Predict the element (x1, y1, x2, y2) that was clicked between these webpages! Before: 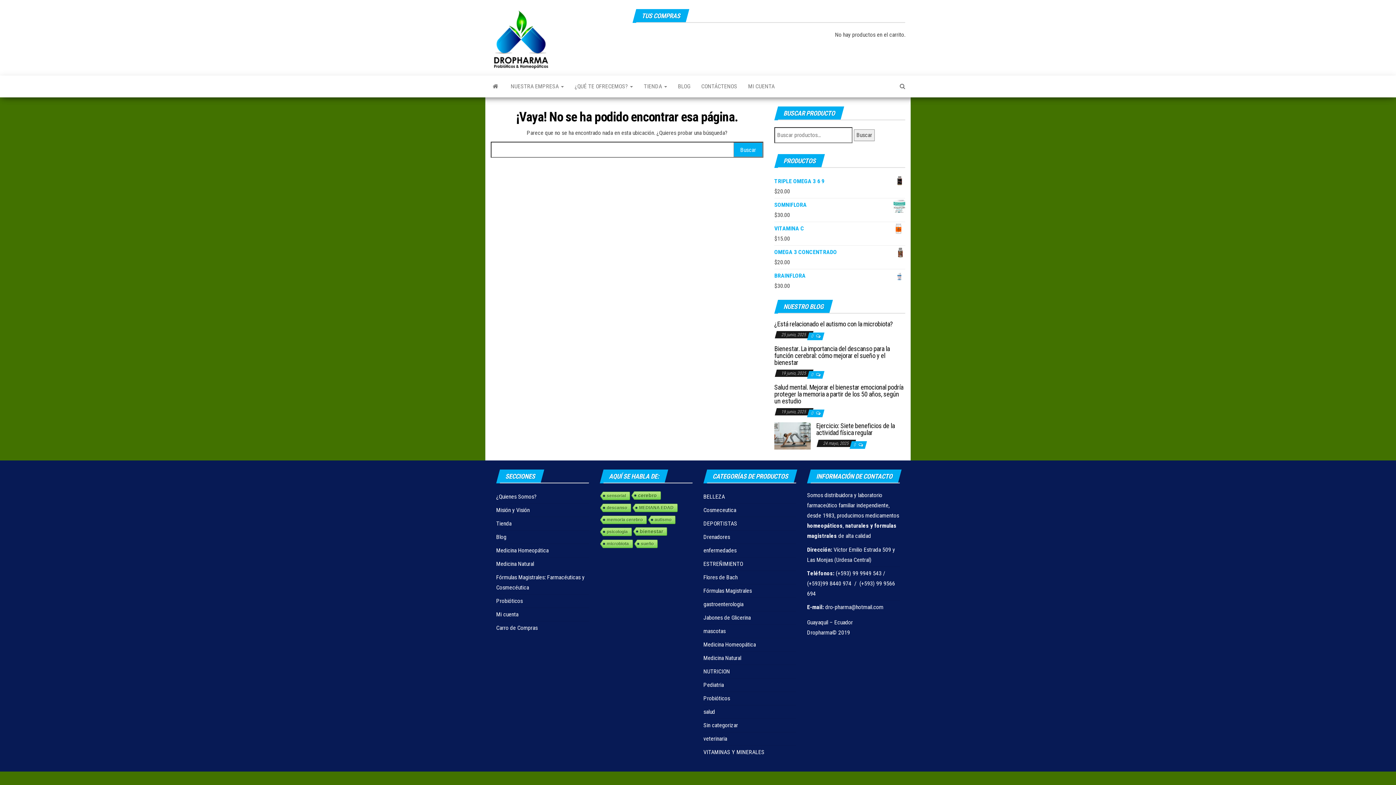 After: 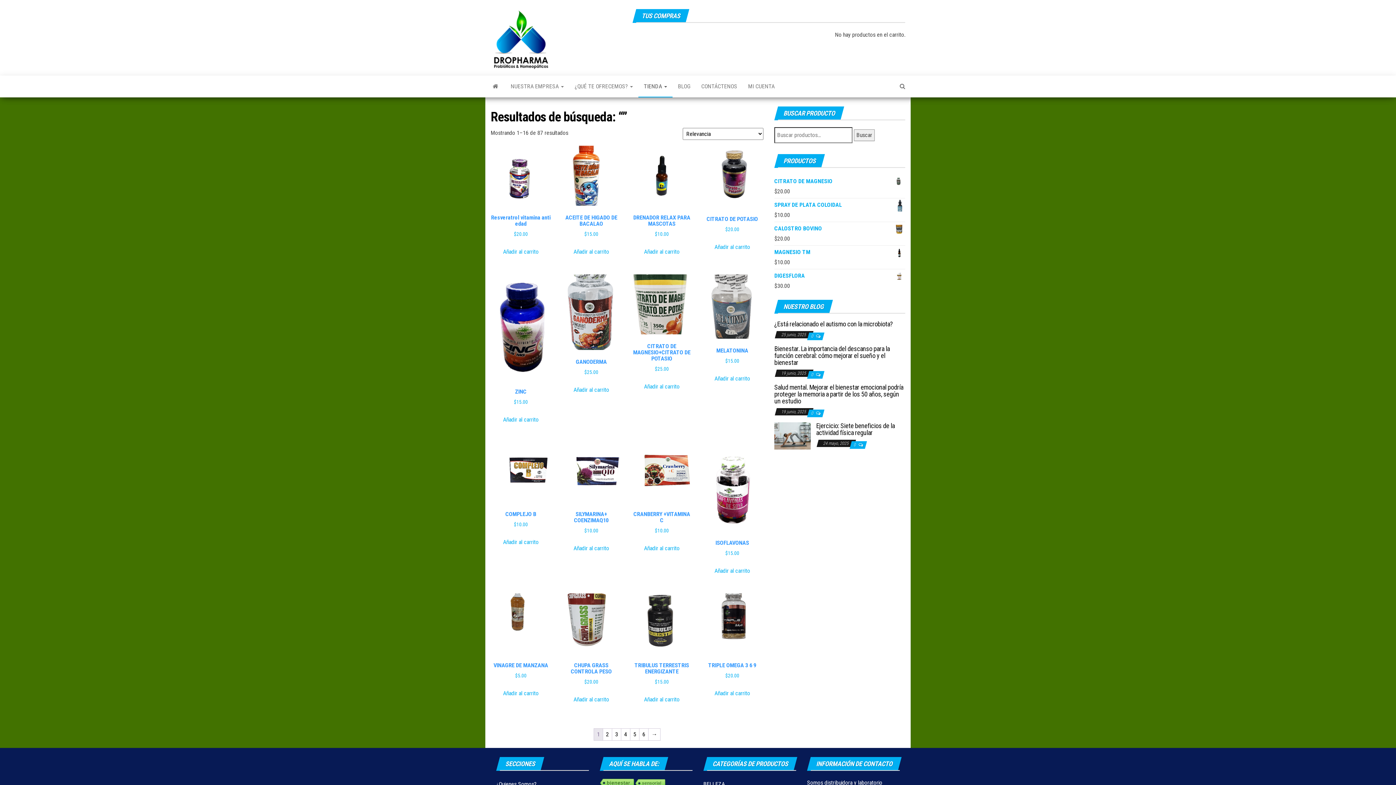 Action: label: Buscar bbox: (854, 129, 874, 141)